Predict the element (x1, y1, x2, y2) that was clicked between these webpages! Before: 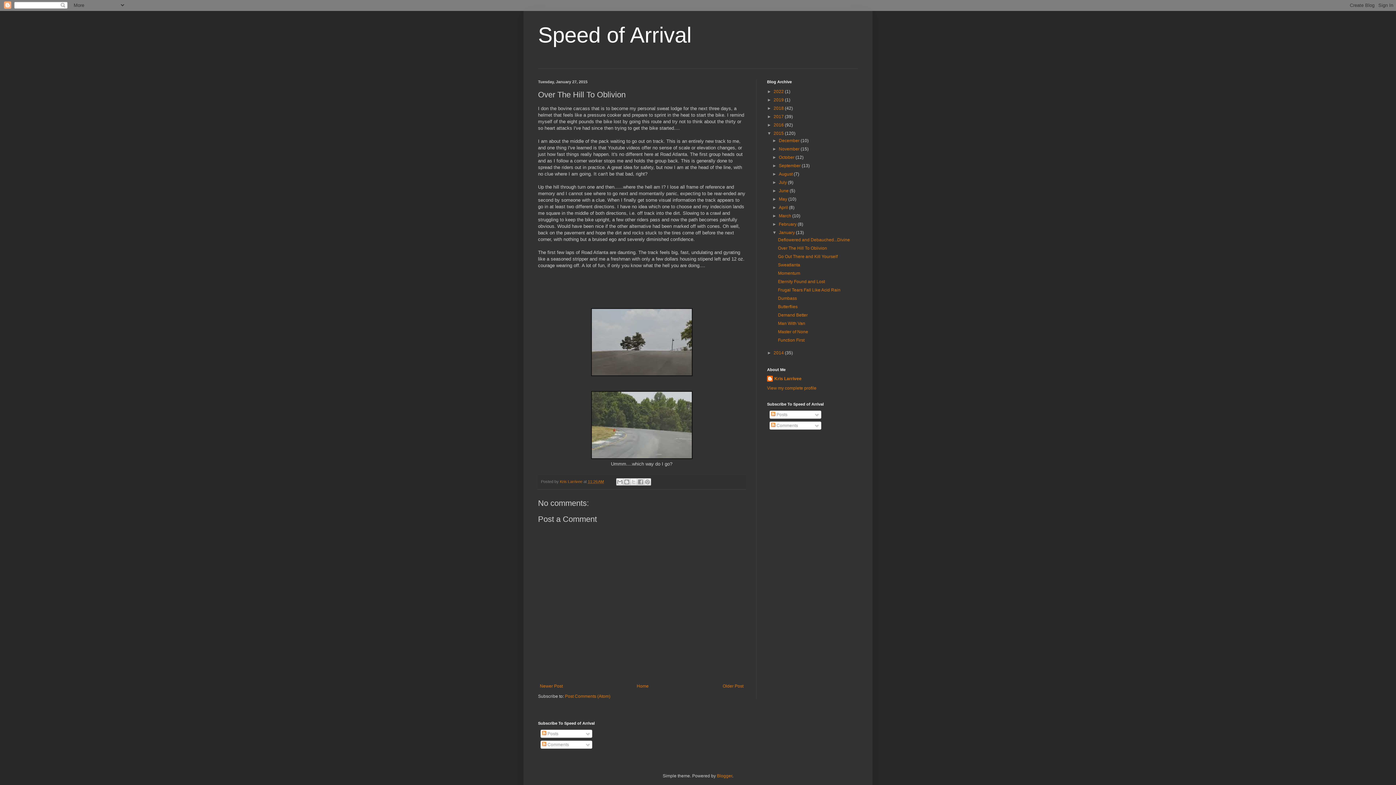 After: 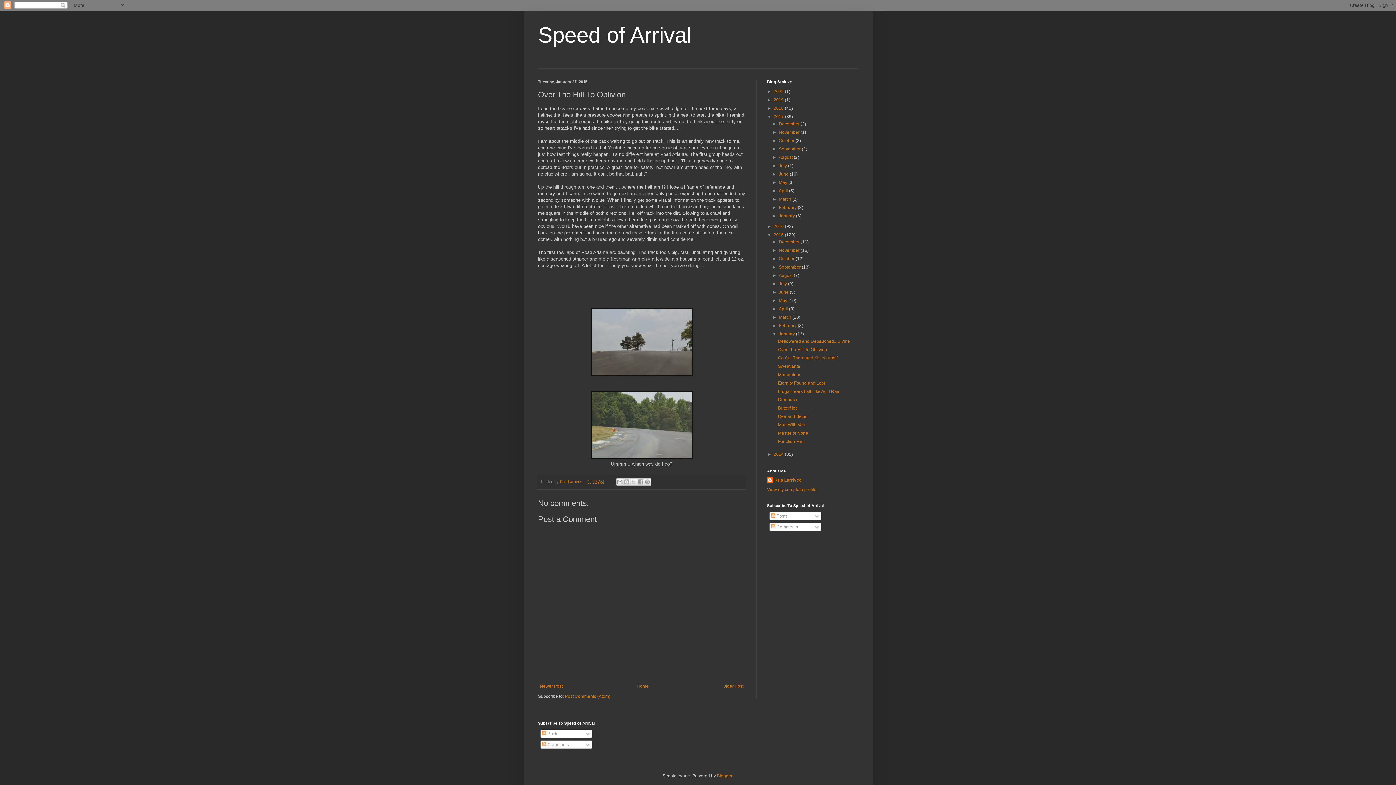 Action: bbox: (767, 114, 773, 119) label: ►  